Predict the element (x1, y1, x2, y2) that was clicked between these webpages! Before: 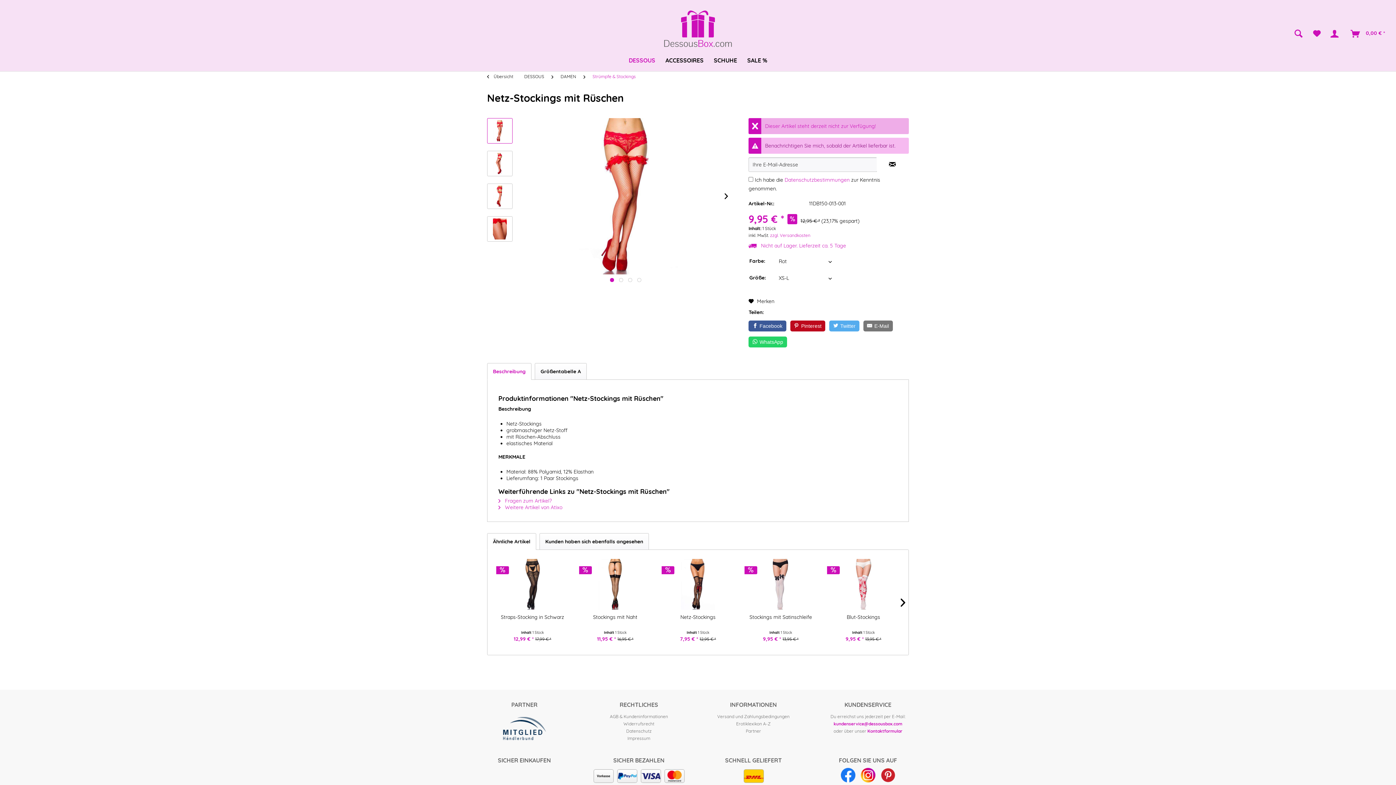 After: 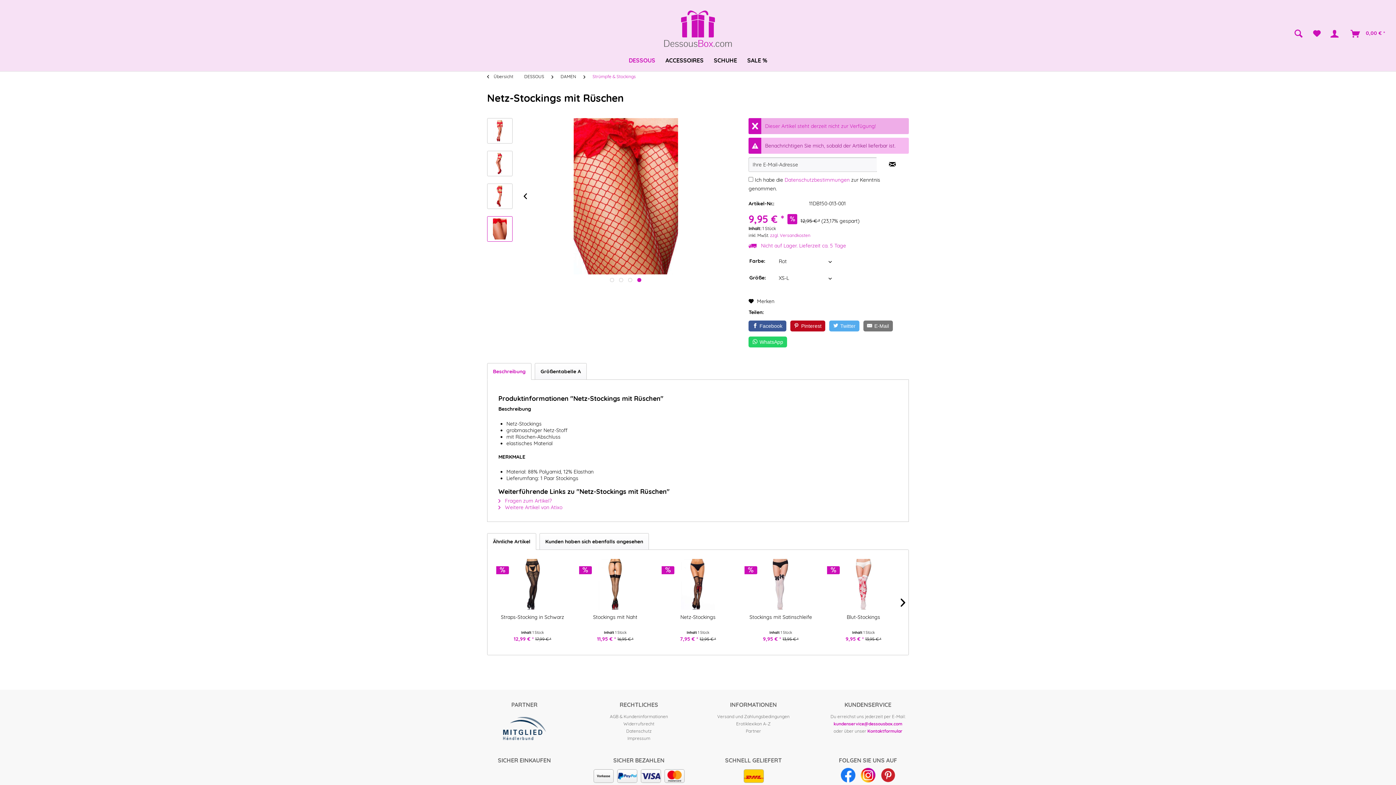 Action: bbox: (487, 216, 512, 241)